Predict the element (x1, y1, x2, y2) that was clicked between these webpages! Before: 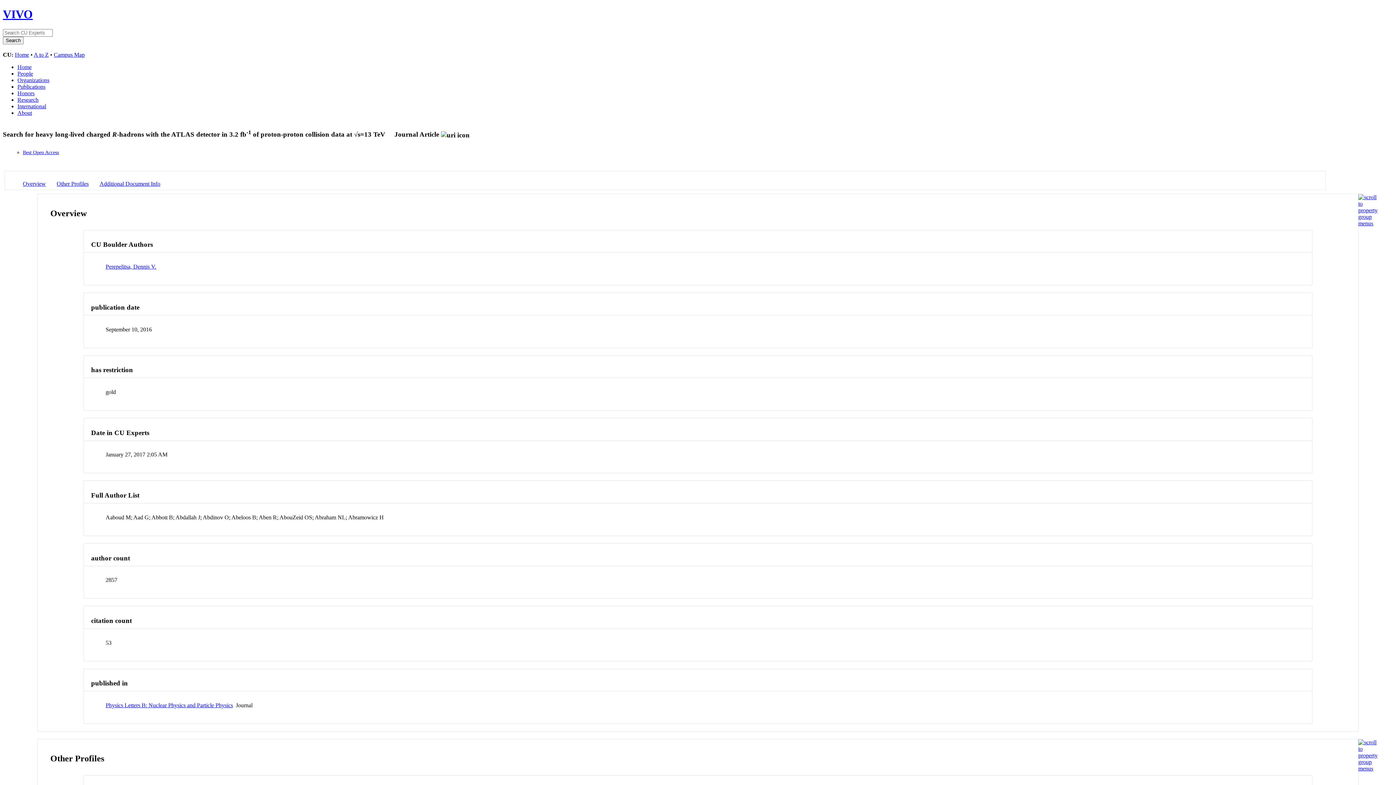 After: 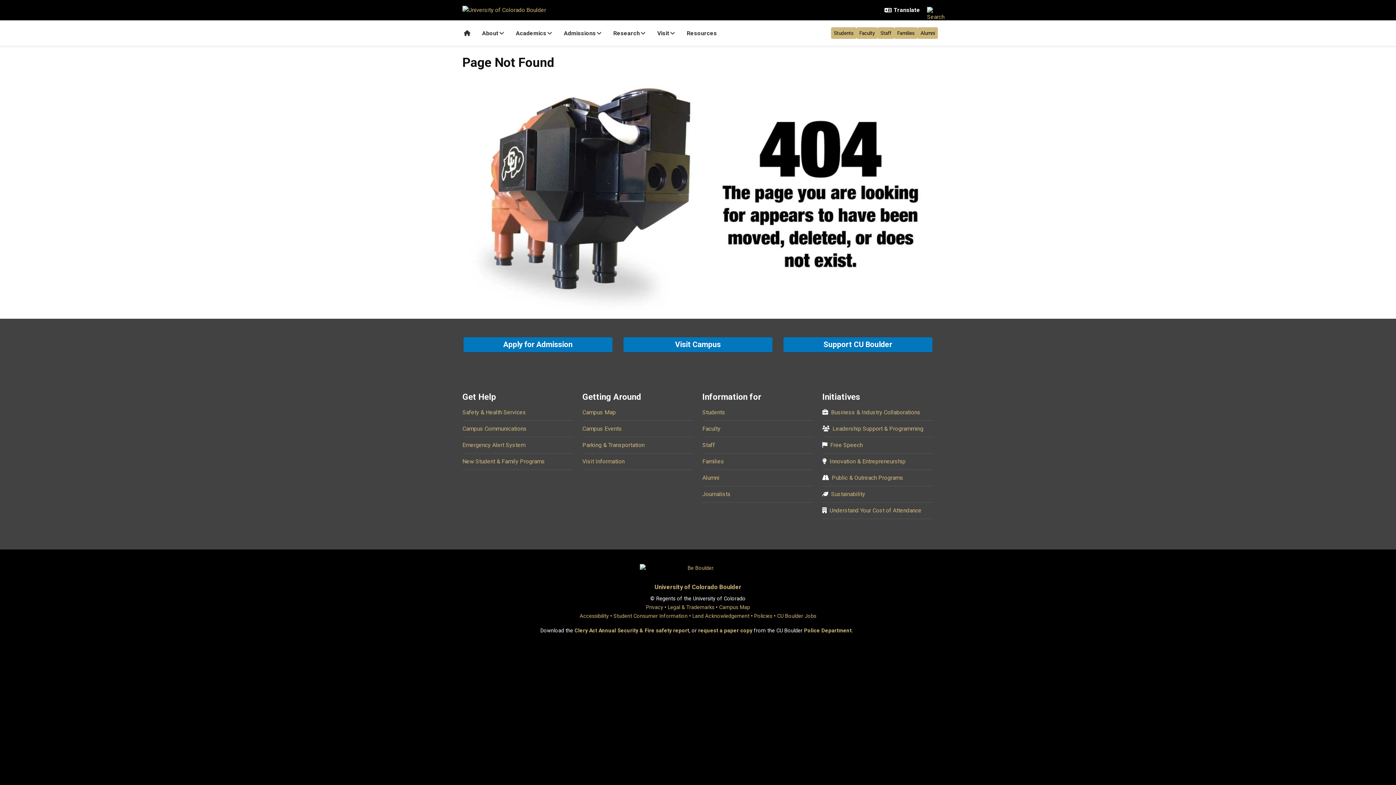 Action: bbox: (33, 51, 48, 57) label: A to Z